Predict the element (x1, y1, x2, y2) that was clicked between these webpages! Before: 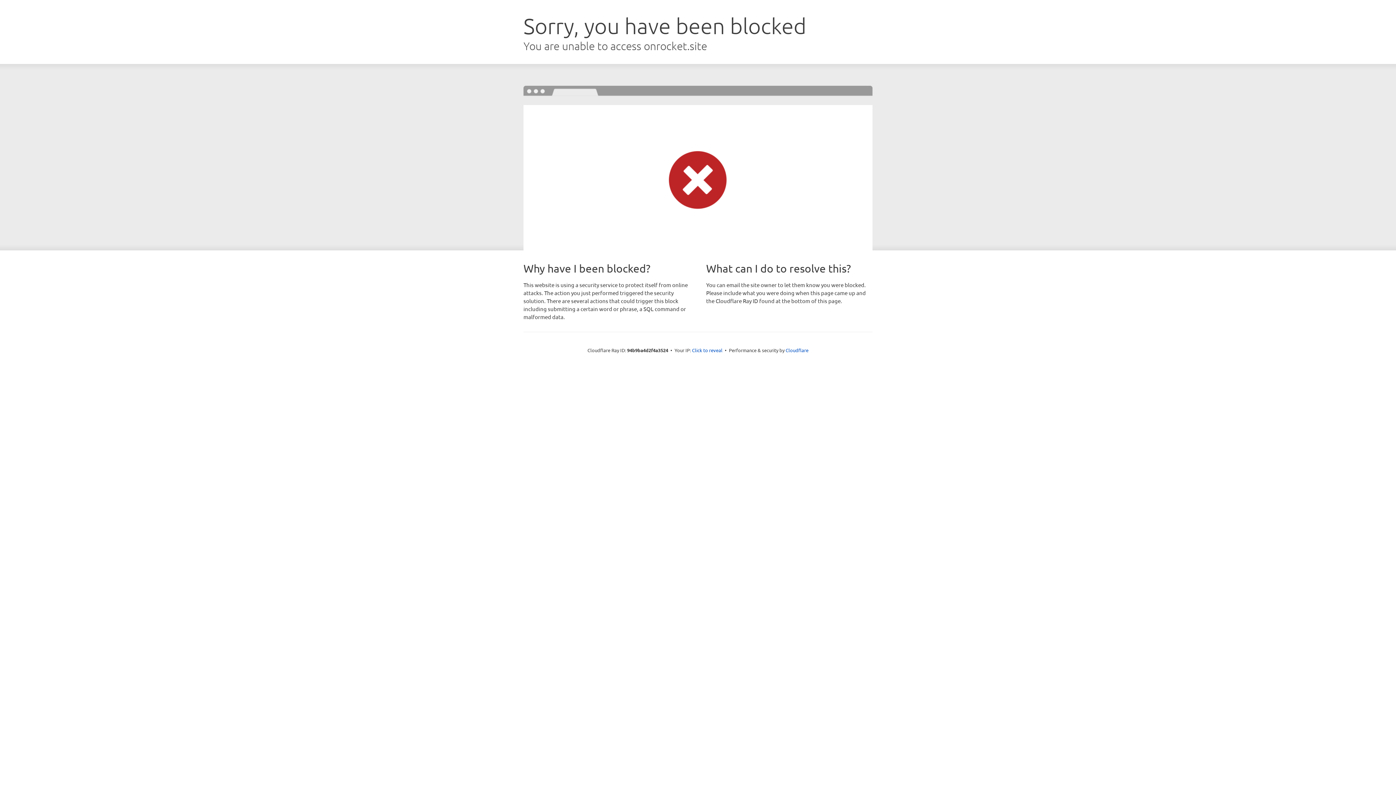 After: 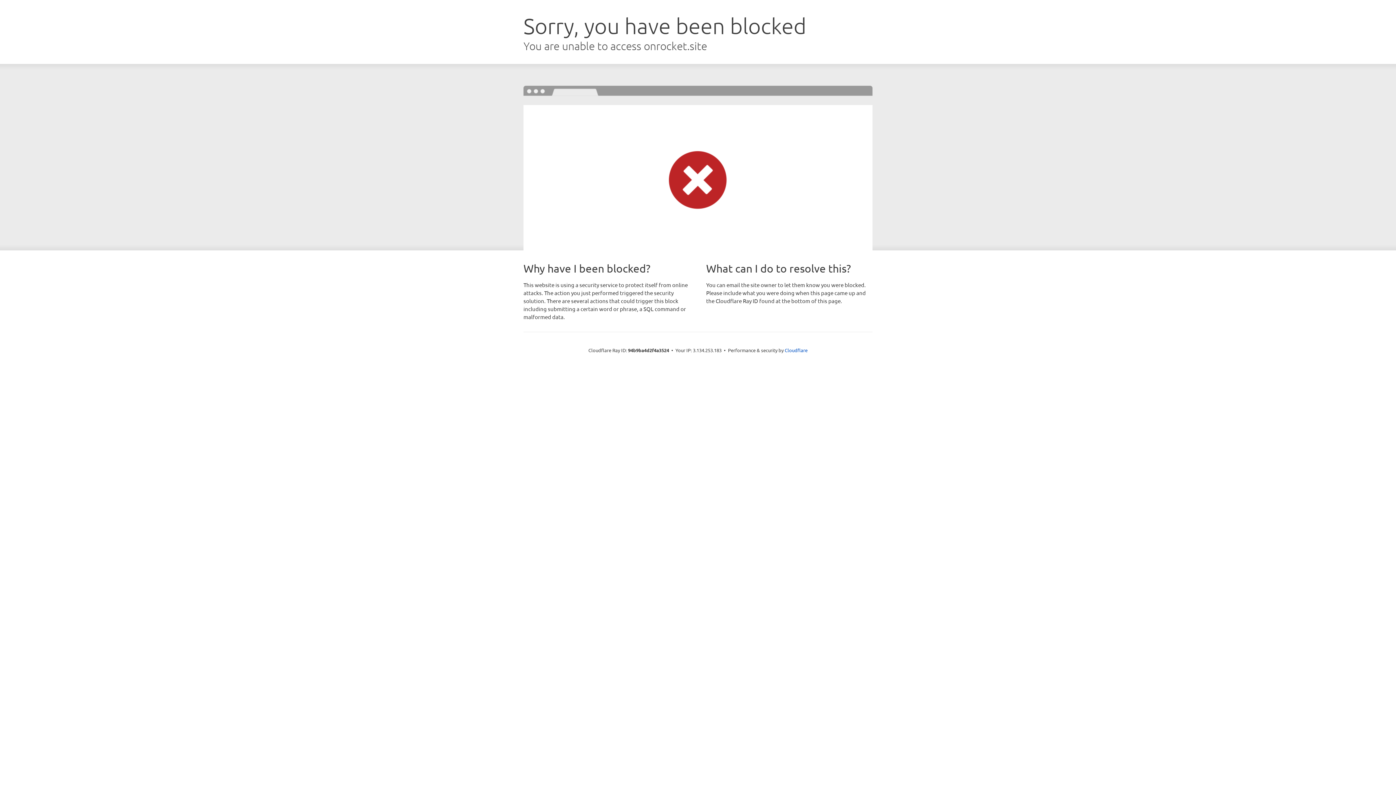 Action: label: Click to reveal bbox: (692, 346, 722, 353)